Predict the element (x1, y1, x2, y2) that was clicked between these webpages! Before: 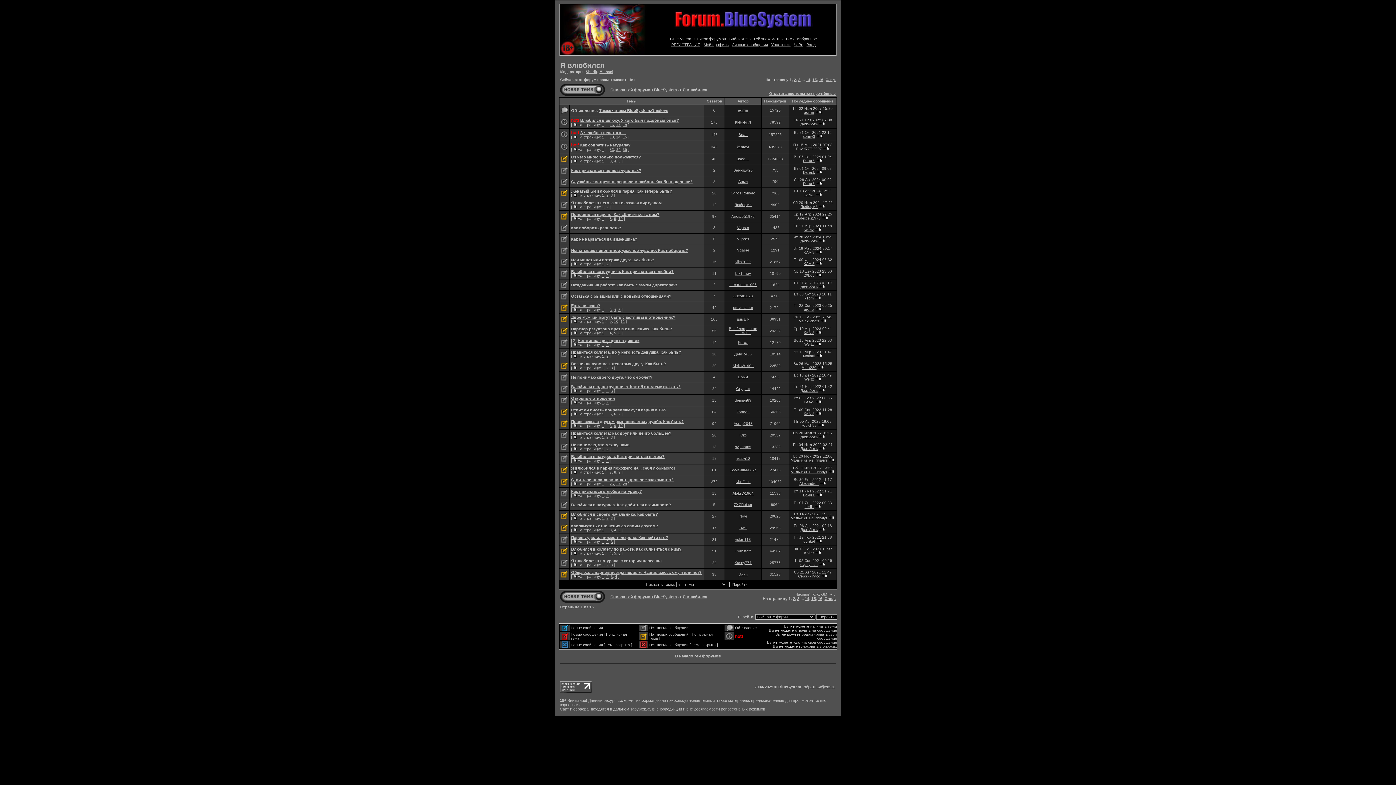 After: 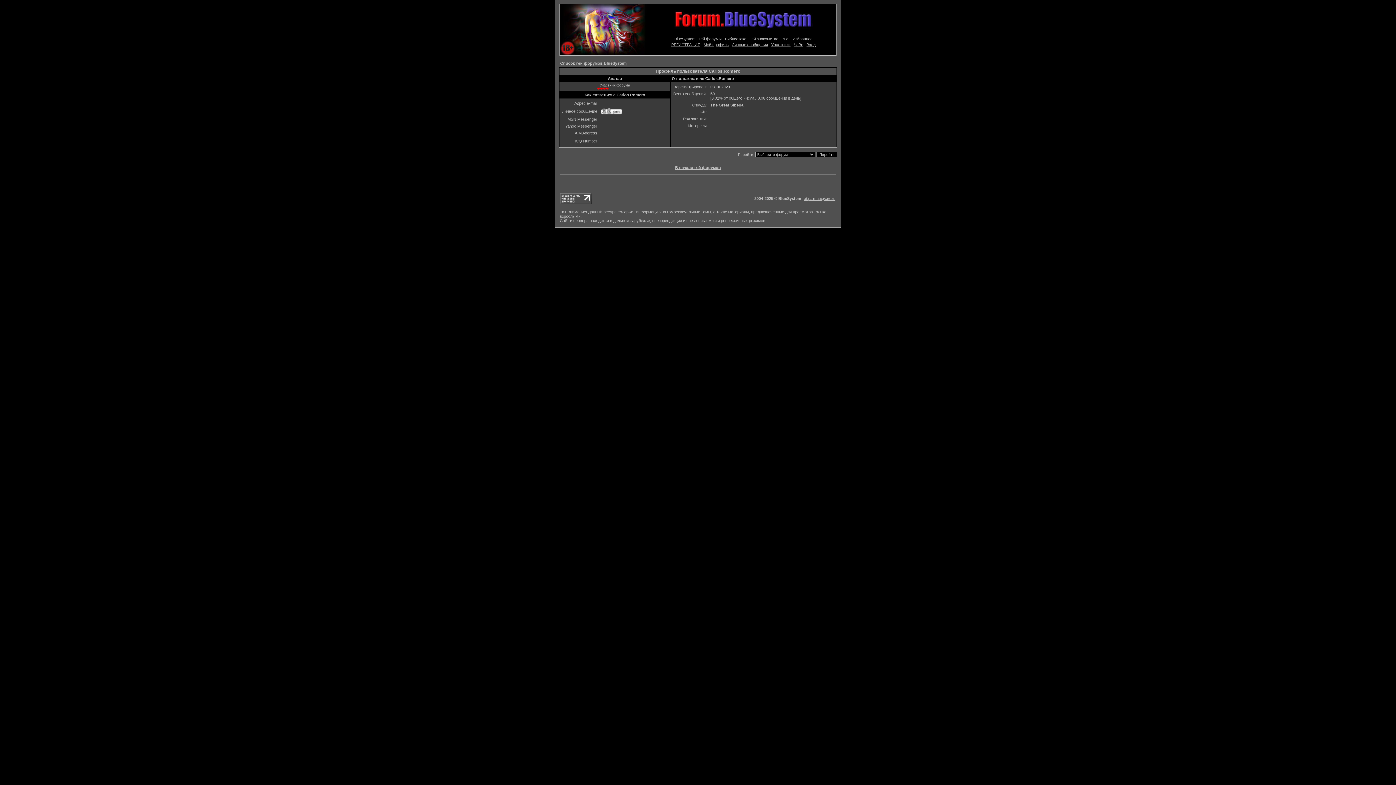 Action: label: Carlos.Romero bbox: (730, 191, 755, 195)